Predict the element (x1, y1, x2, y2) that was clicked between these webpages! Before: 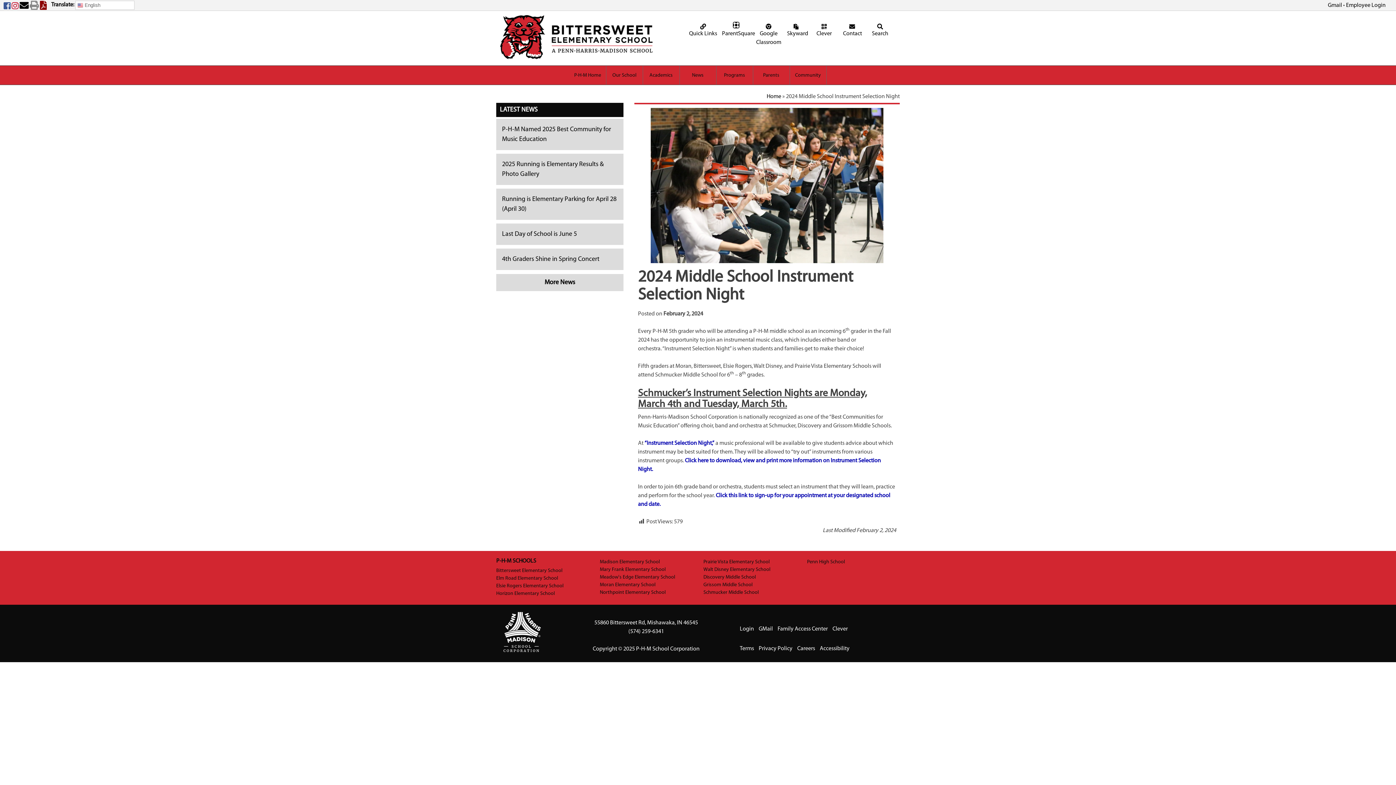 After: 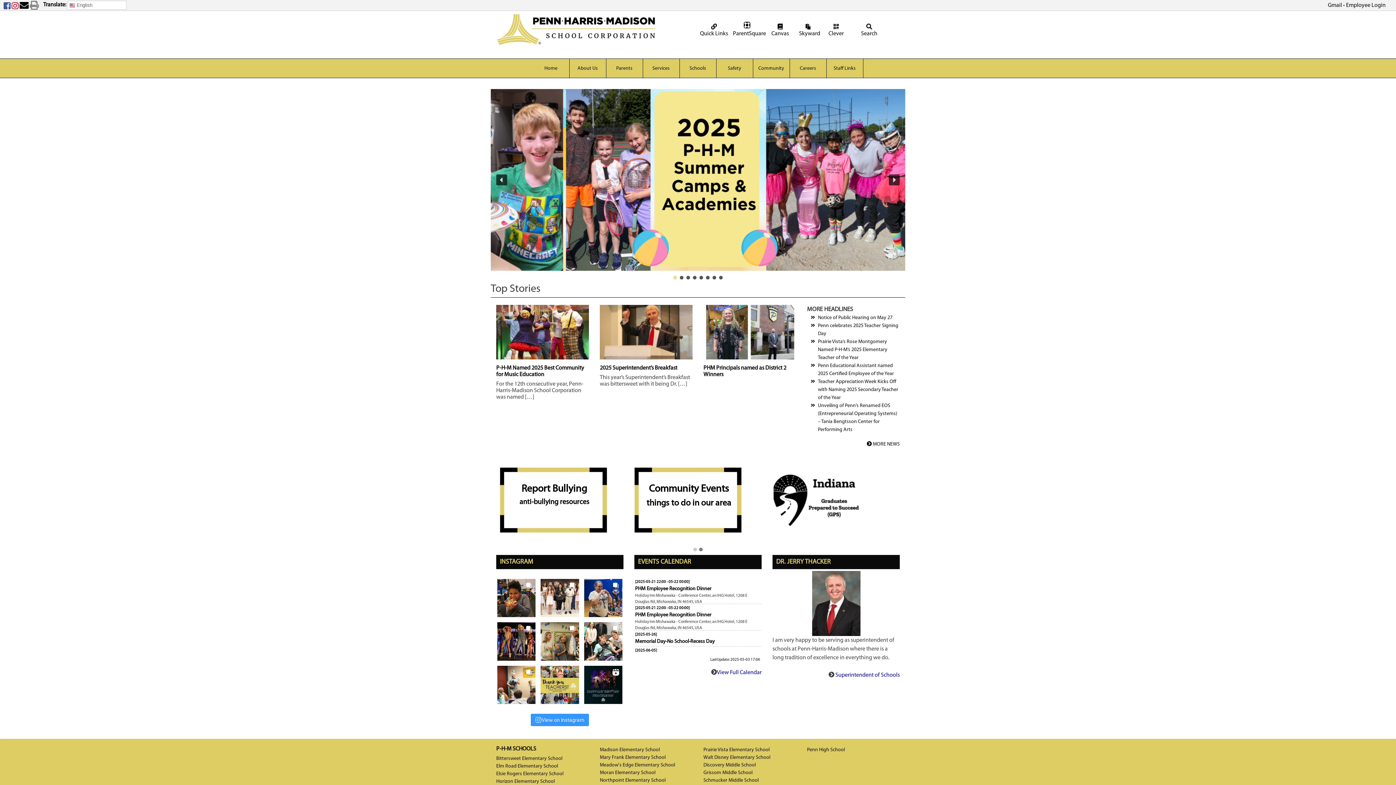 Action: bbox: (569, 68, 606, 82) label: P-H-M Home